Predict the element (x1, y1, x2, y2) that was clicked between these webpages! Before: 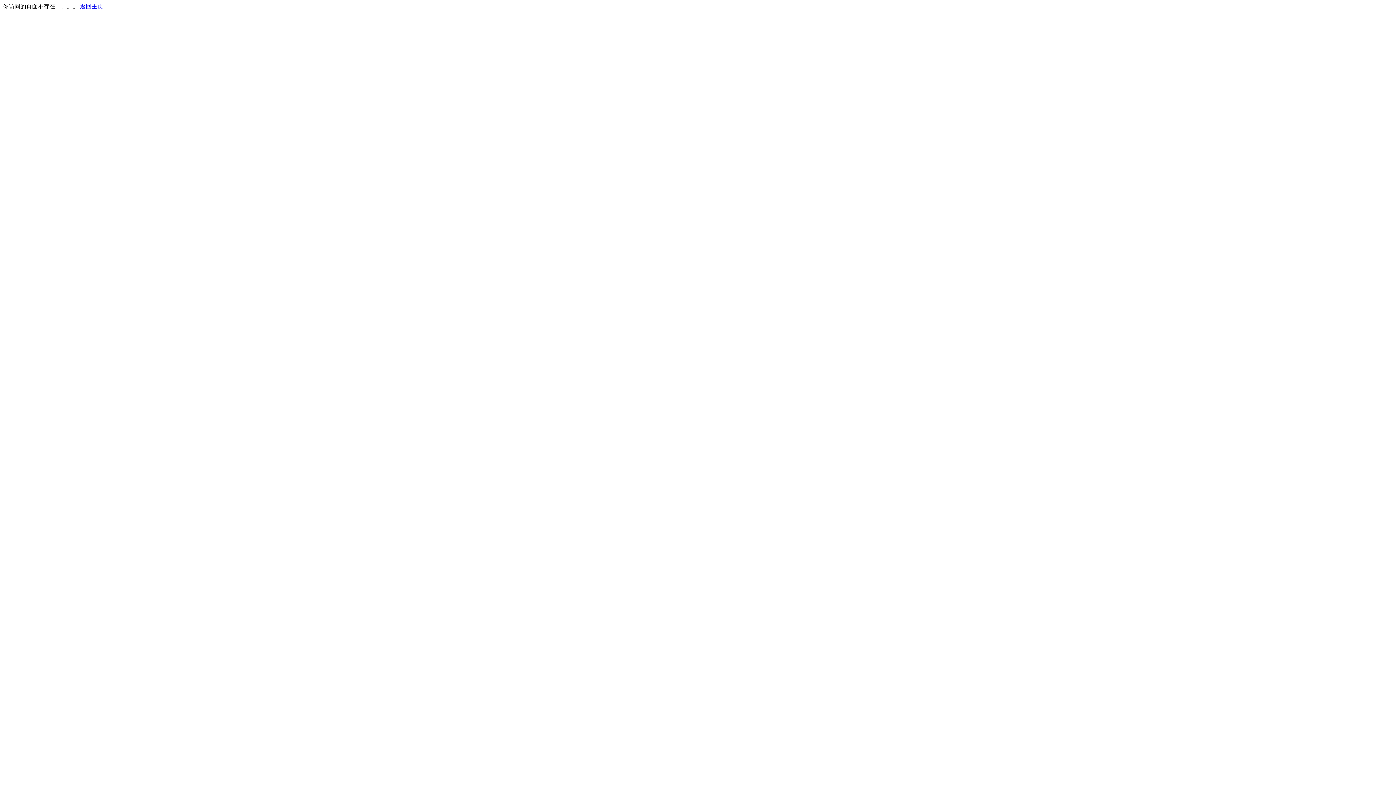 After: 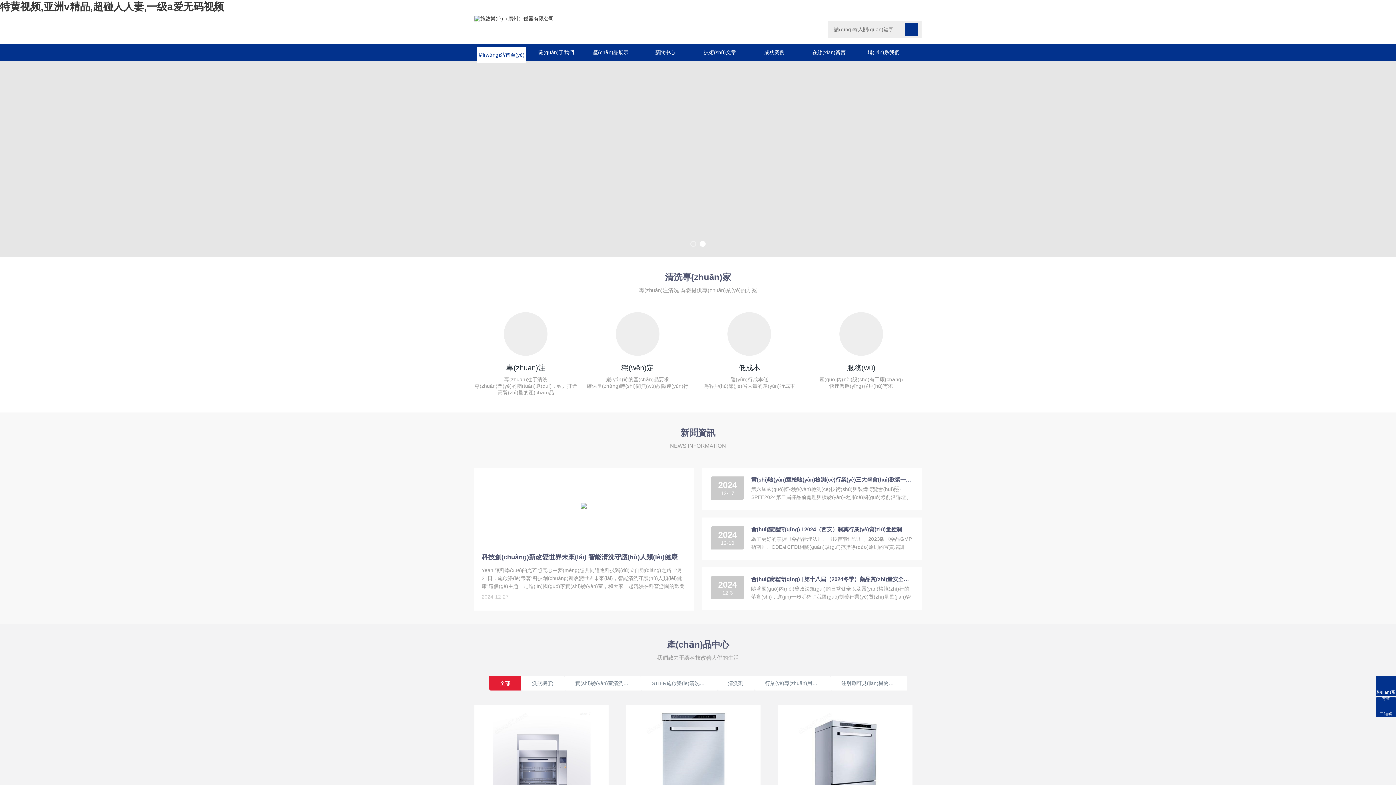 Action: label: 返回主页 bbox: (80, 3, 103, 9)